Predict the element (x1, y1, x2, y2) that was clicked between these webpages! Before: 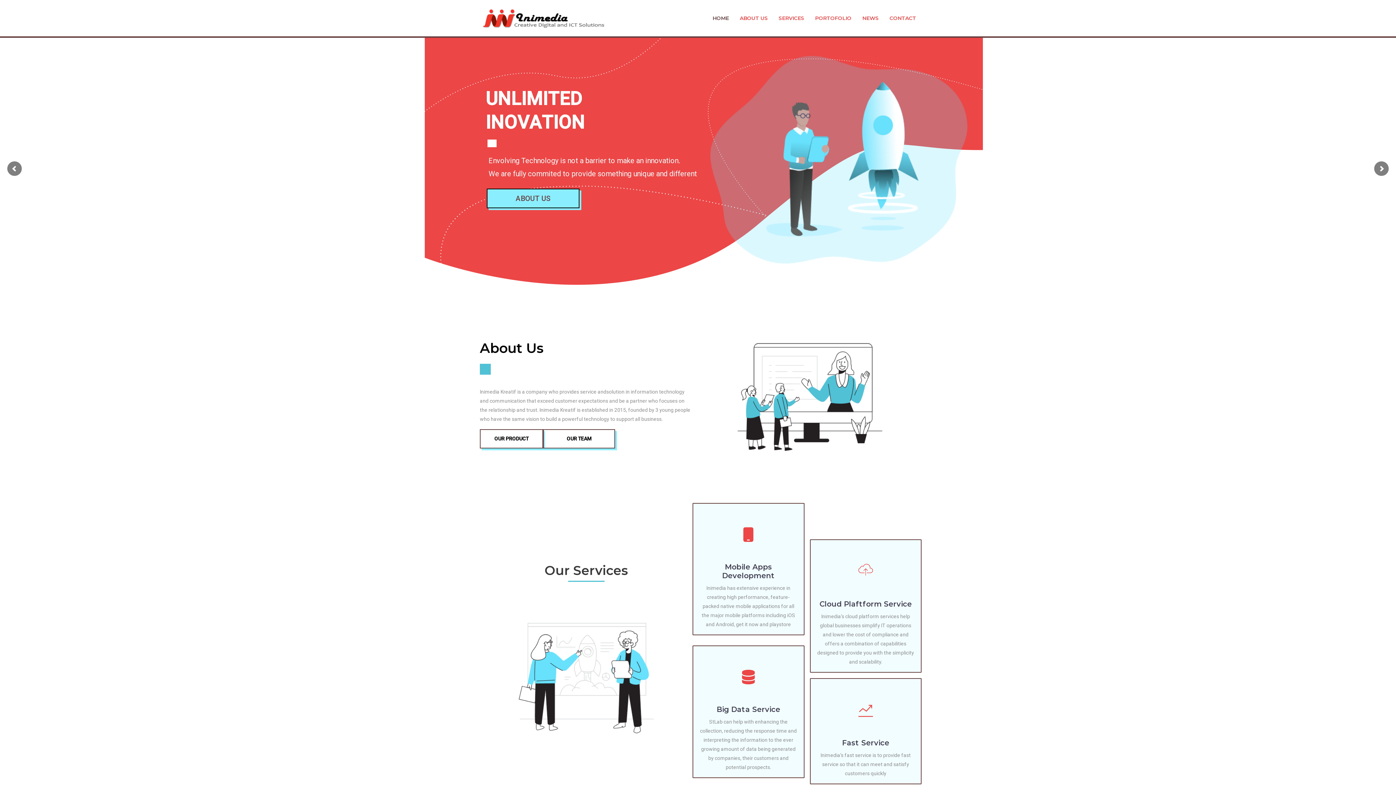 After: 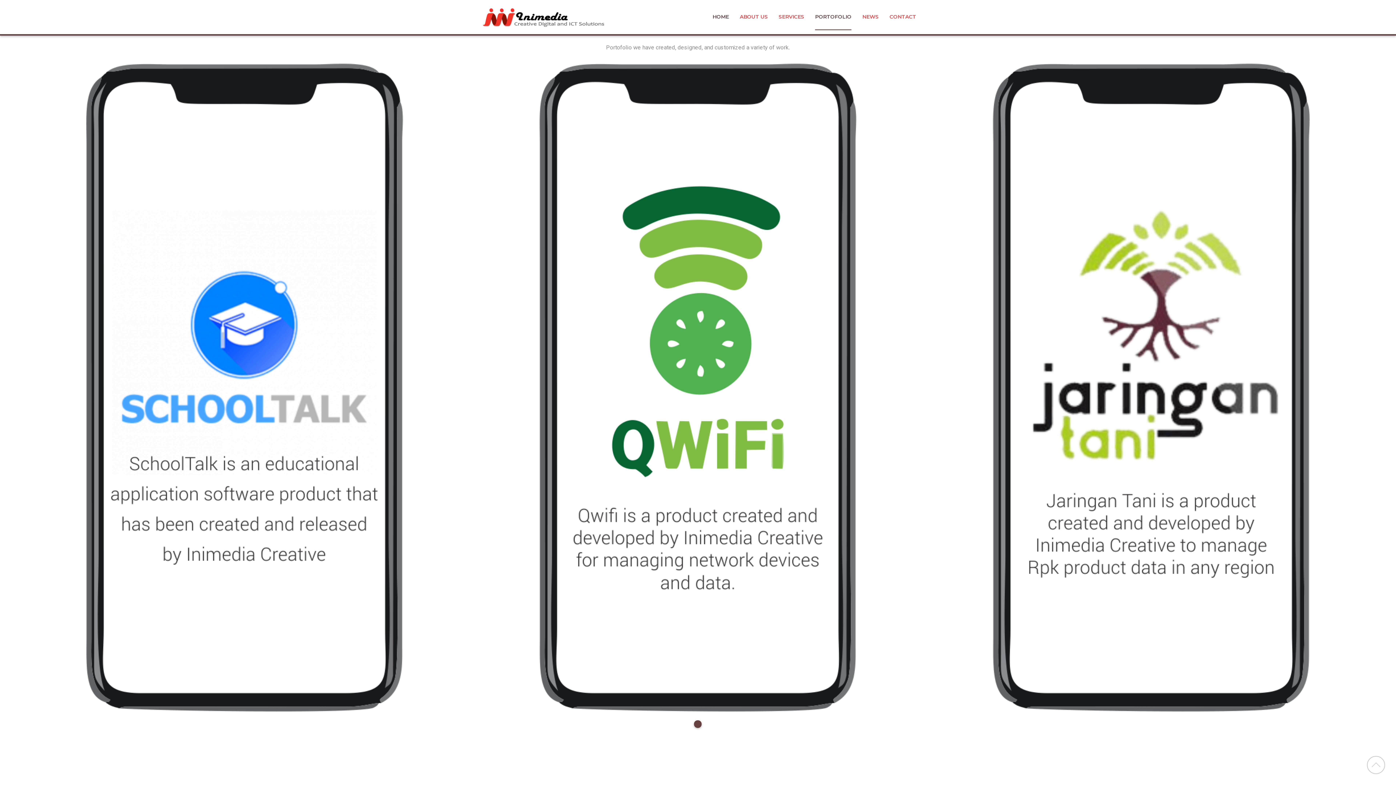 Action: label: PORTOFOLIO bbox: (815, 0, 851, 36)